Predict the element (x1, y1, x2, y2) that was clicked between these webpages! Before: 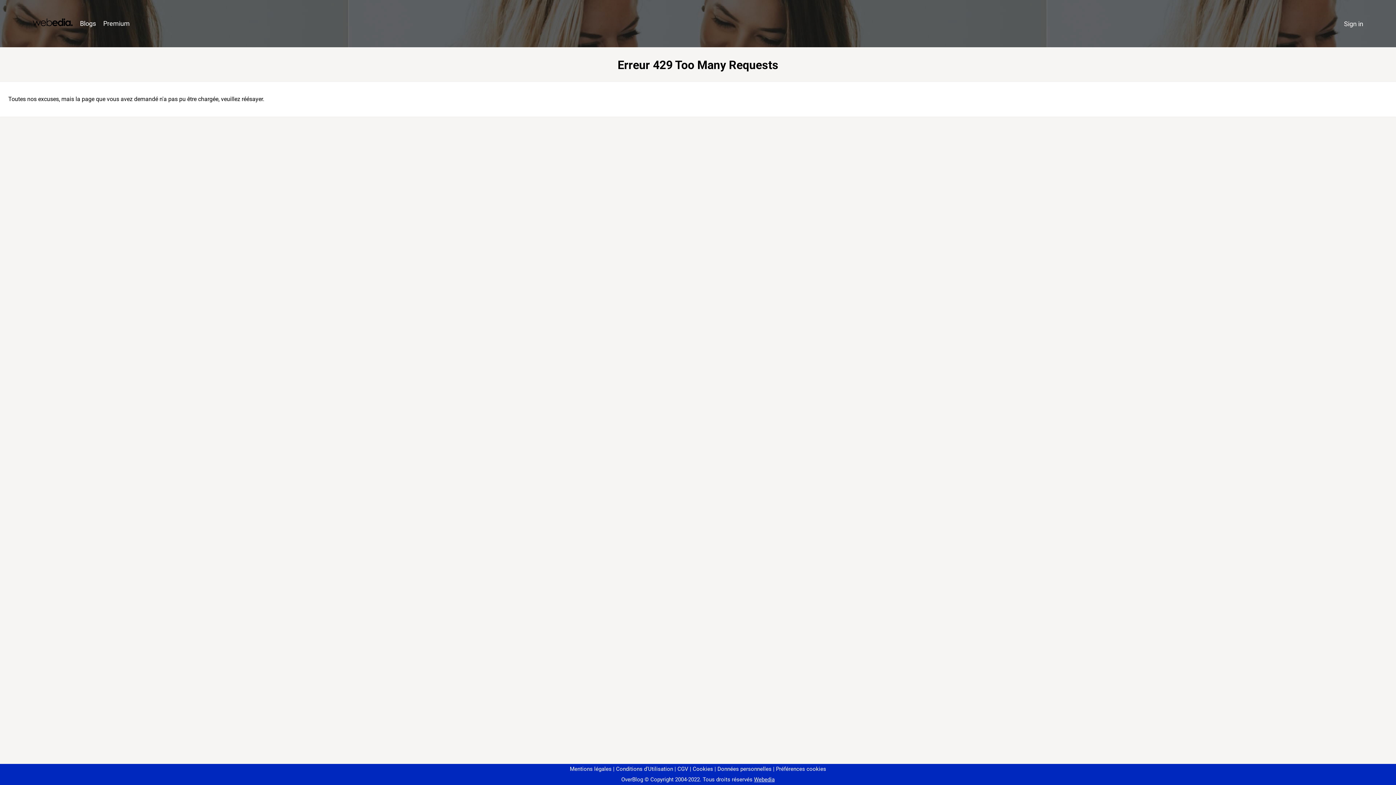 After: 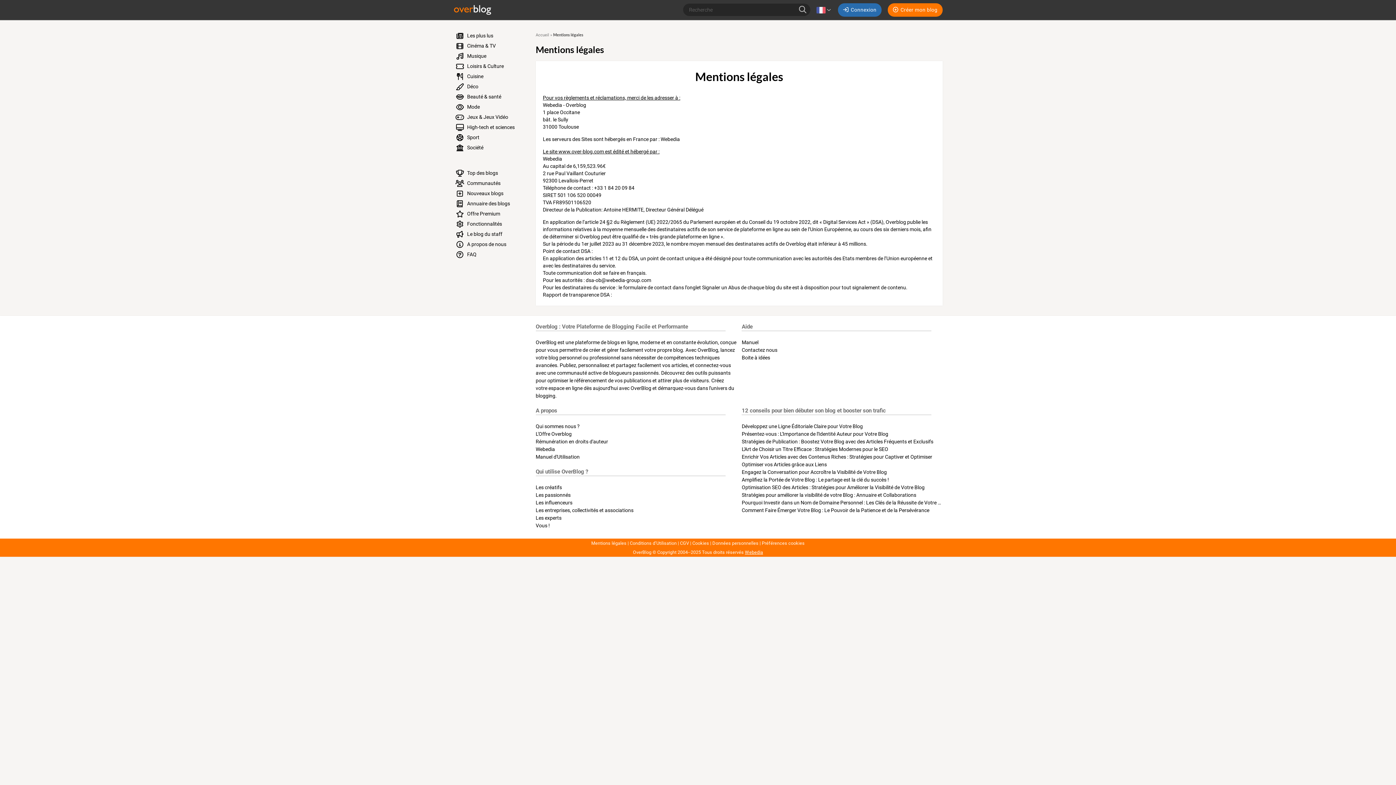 Action: label: Mentions légales bbox: (570, 766, 611, 772)